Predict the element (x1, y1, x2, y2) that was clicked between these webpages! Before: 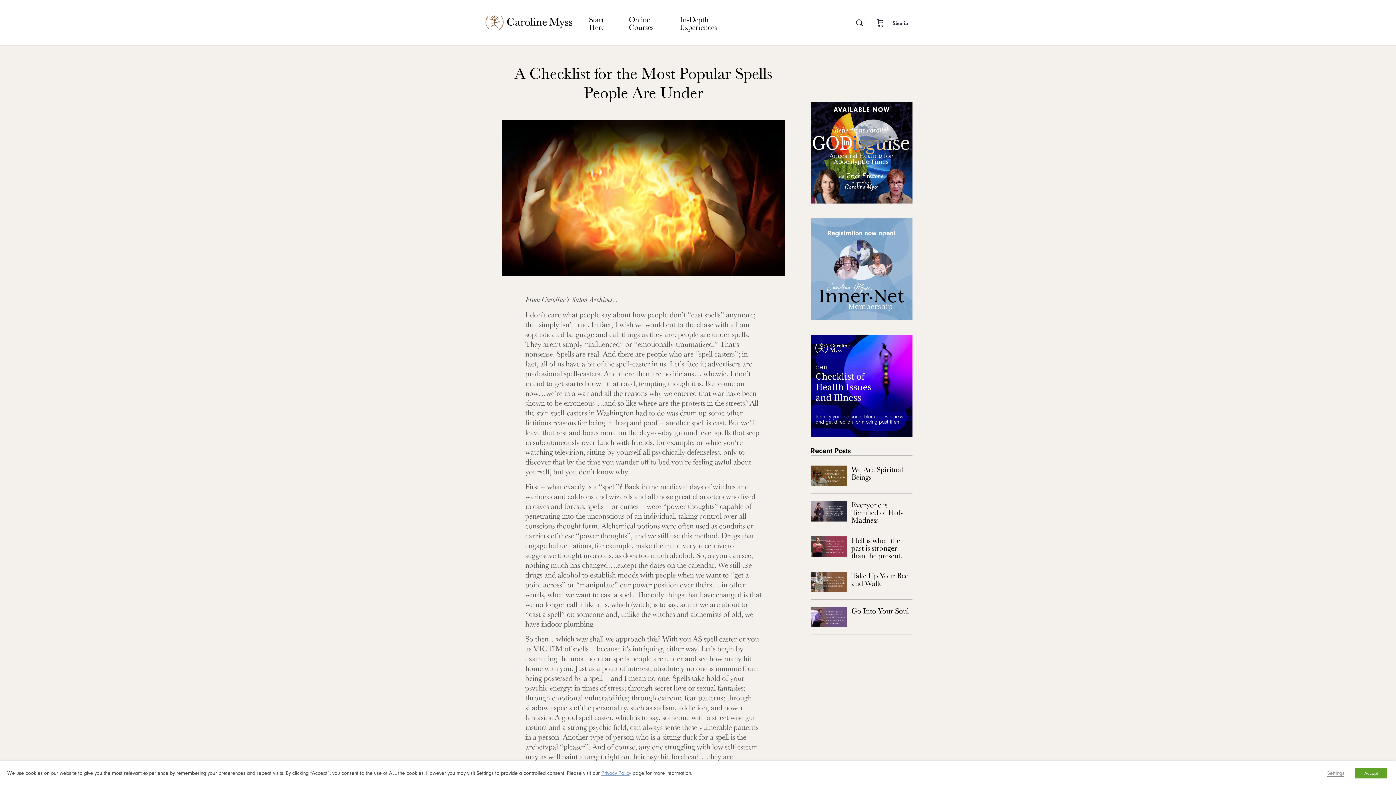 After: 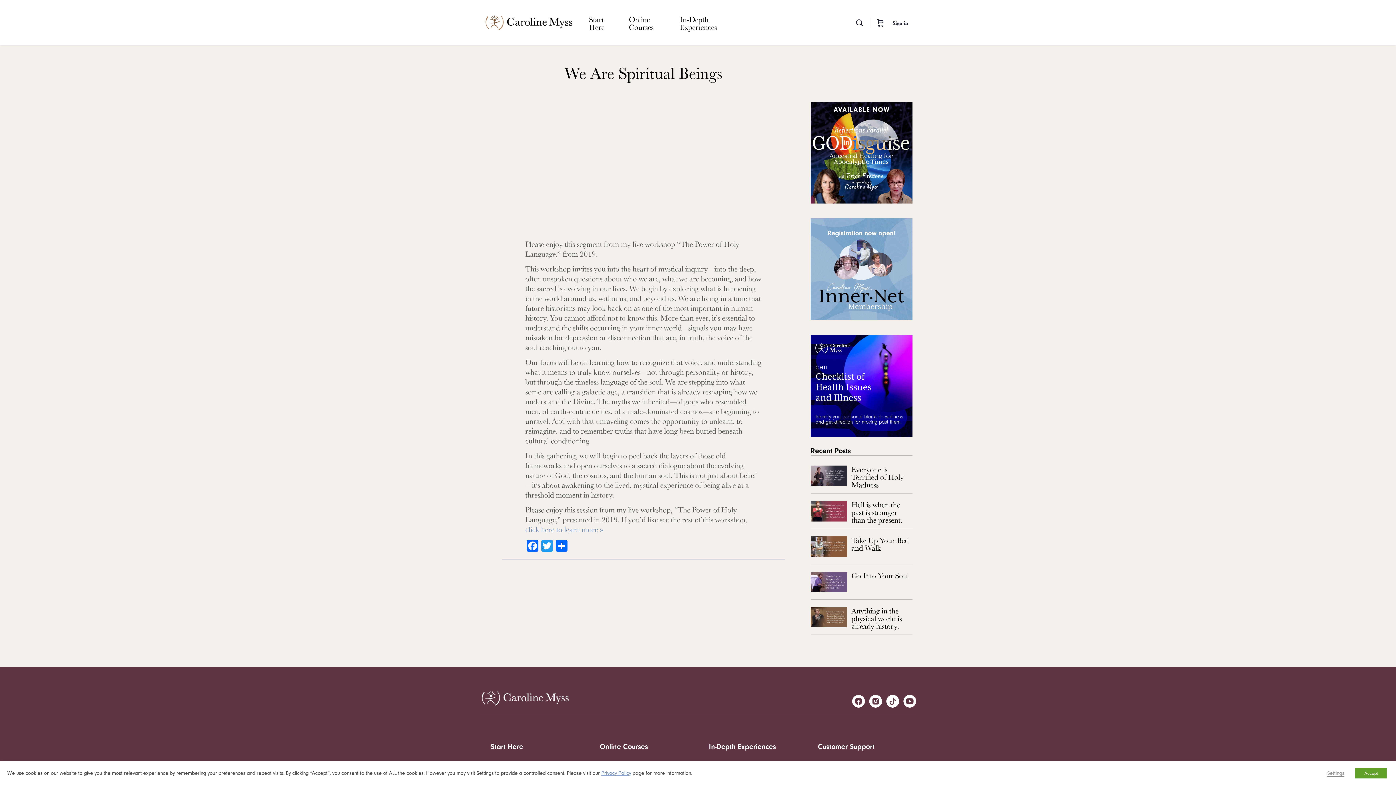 Action: bbox: (810, 465, 847, 486) label: Read More We Are Spiritual Beings